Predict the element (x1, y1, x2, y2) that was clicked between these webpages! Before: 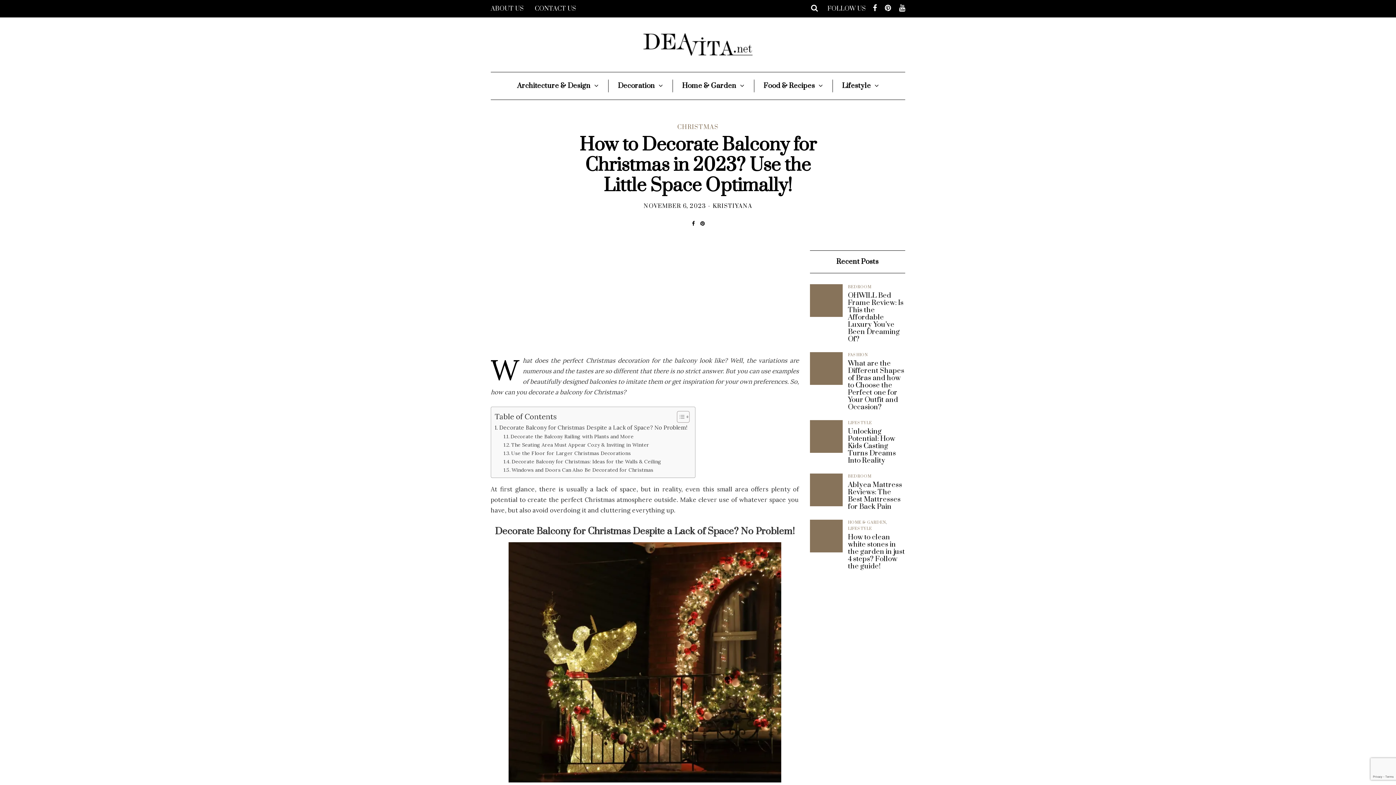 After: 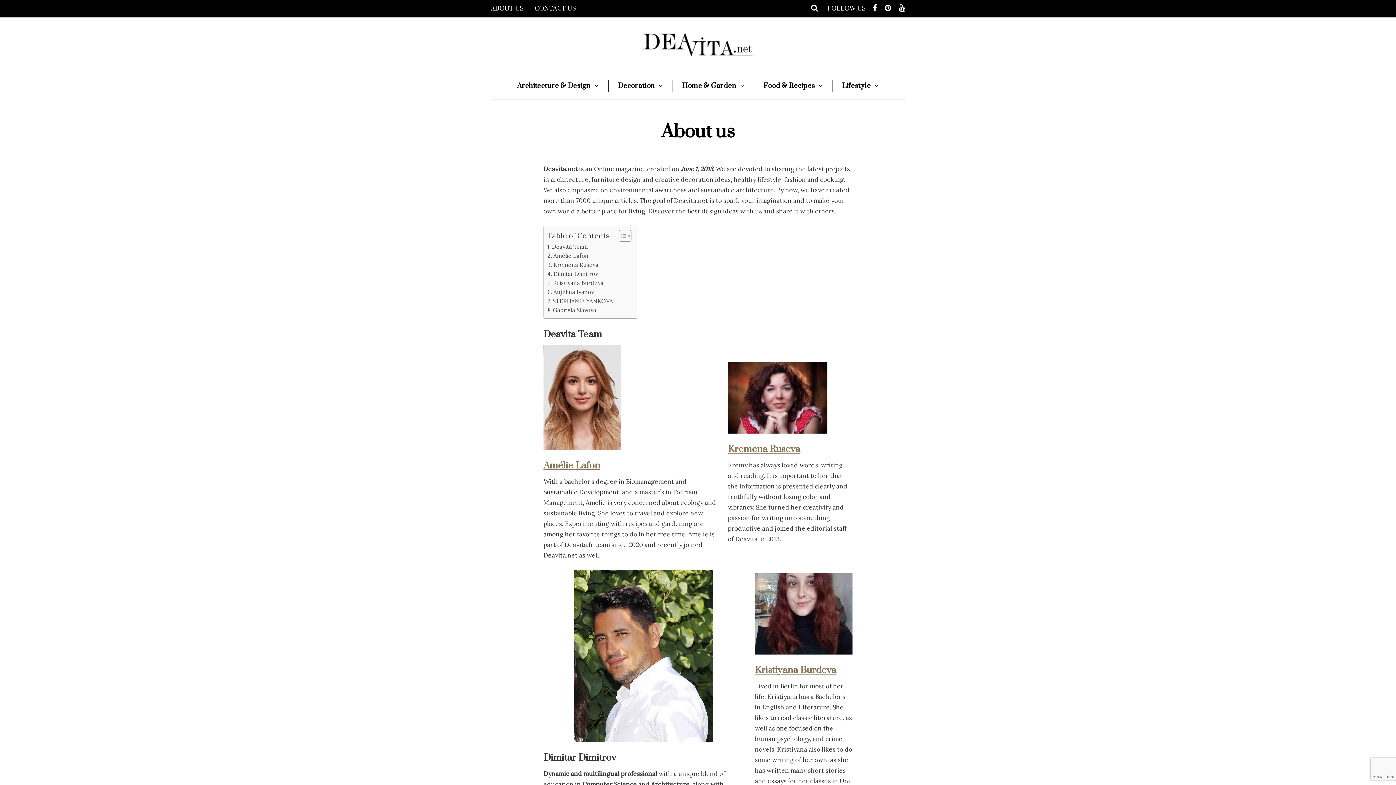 Action: label: ABOUT US bbox: (490, 0, 529, 17)